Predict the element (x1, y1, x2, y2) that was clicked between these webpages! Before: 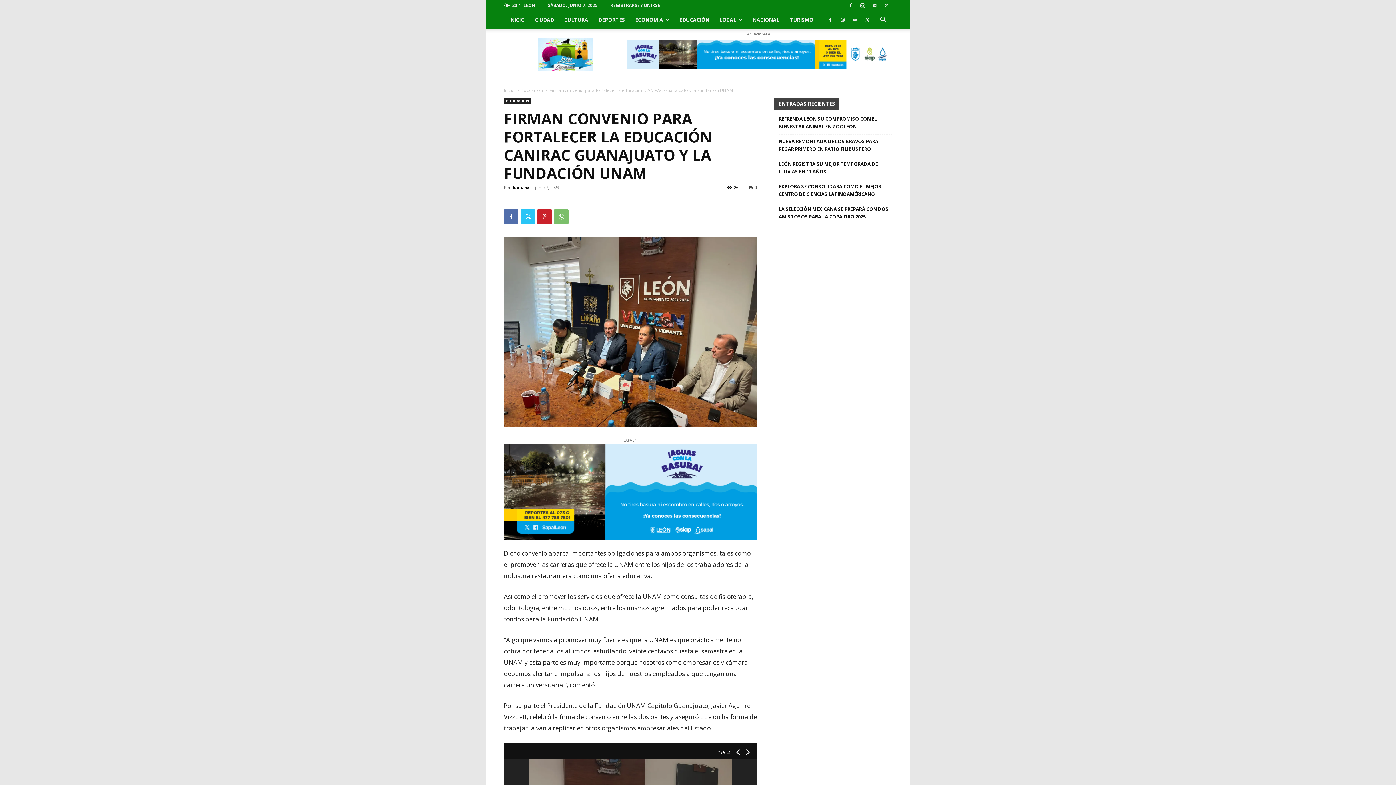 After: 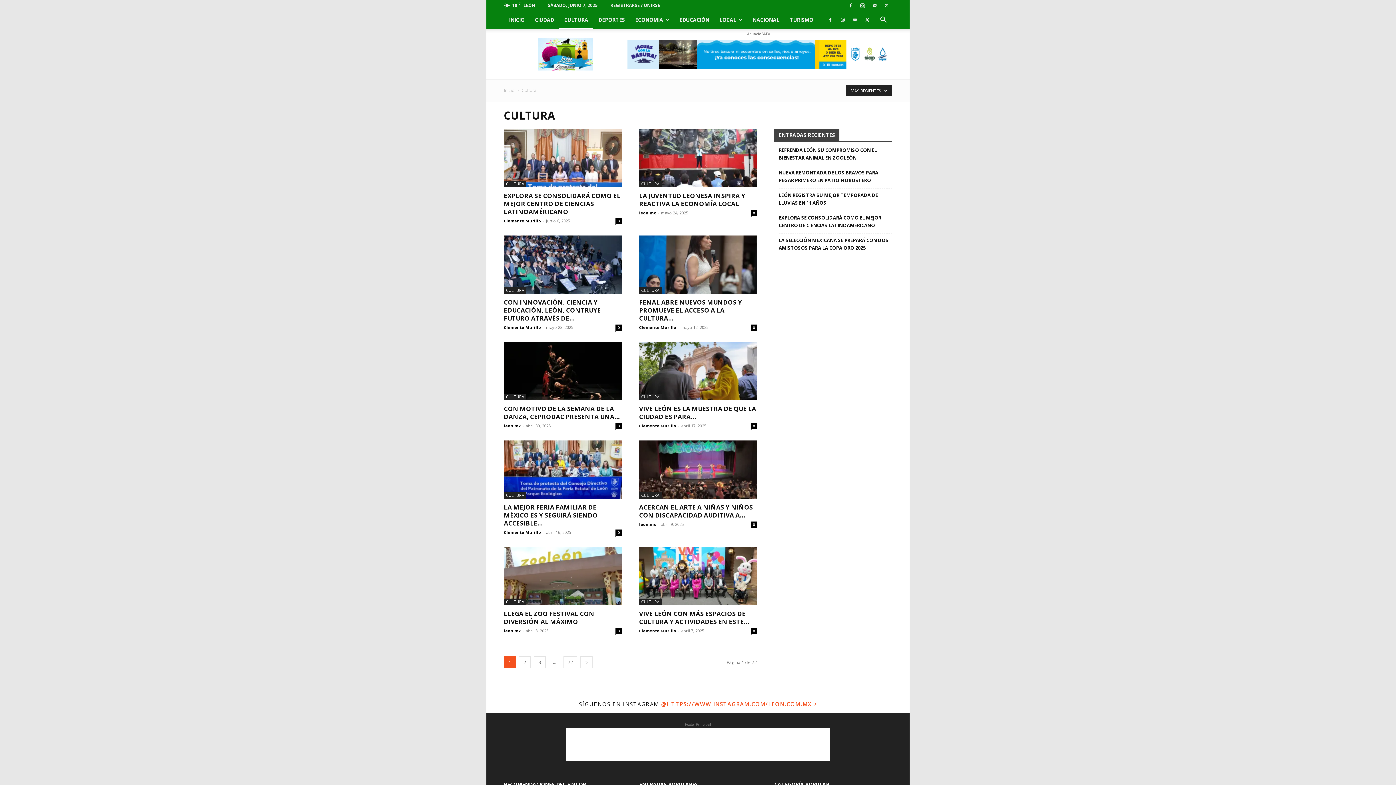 Action: label: CULTURA bbox: (559, 10, 593, 29)